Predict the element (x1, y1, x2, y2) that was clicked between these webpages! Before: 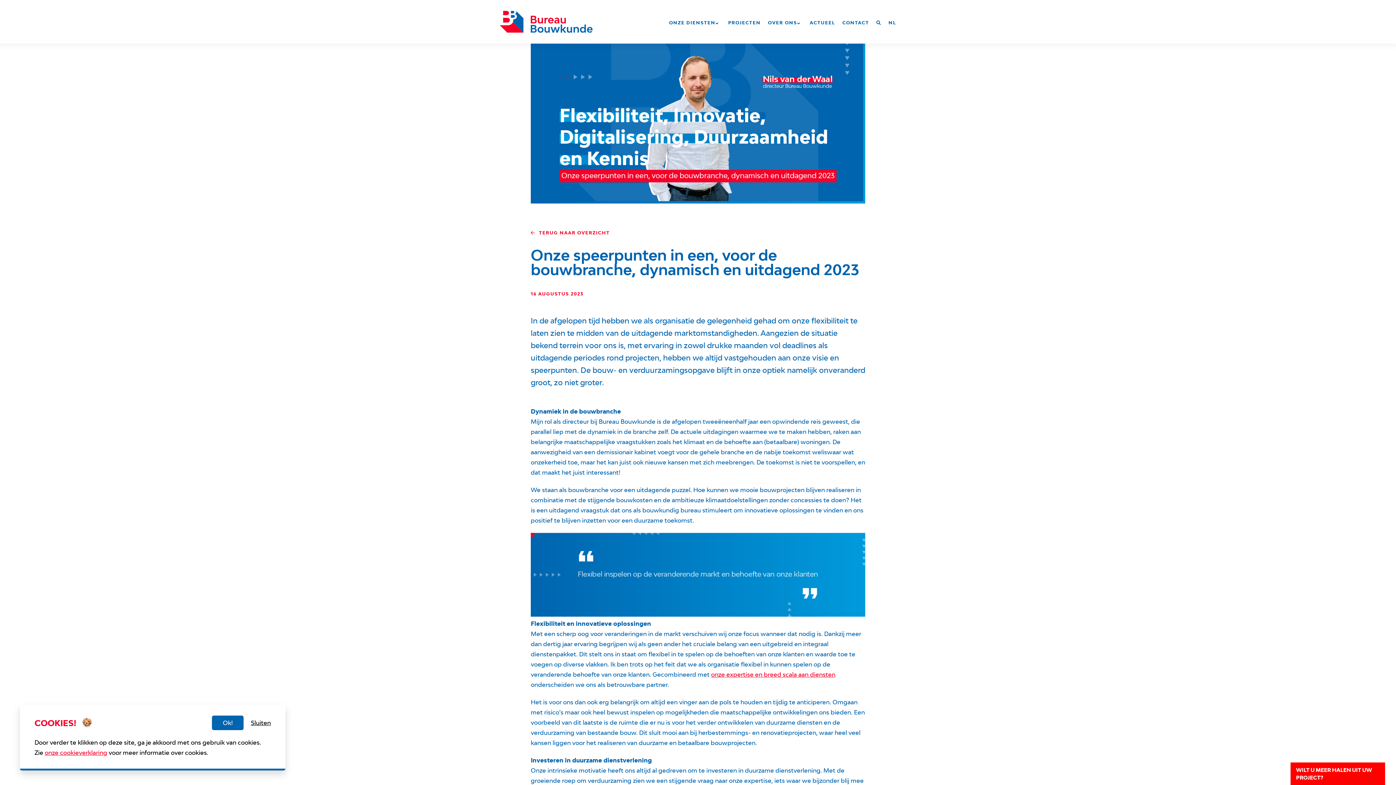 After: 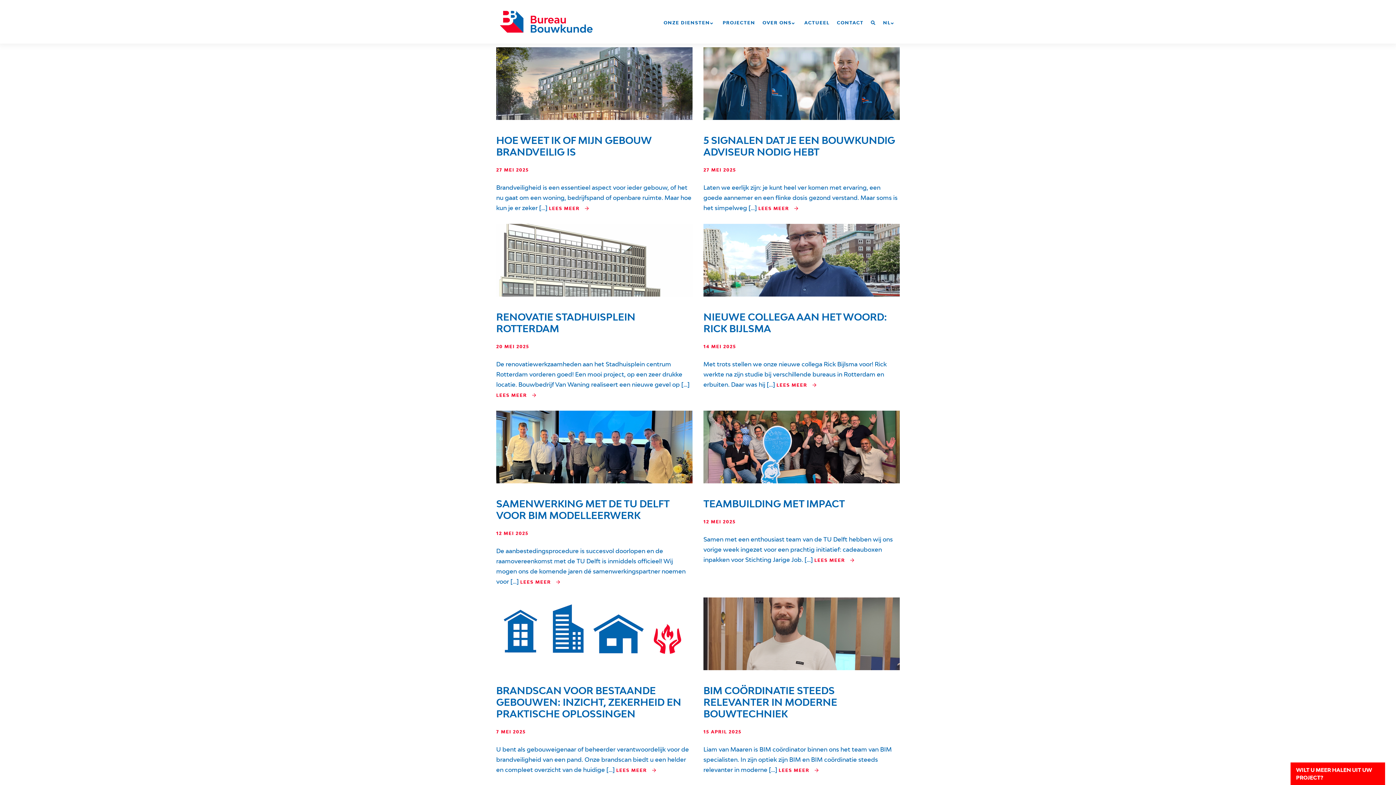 Action: bbox: (808, 3, 837, 43) label: ACTUEEL